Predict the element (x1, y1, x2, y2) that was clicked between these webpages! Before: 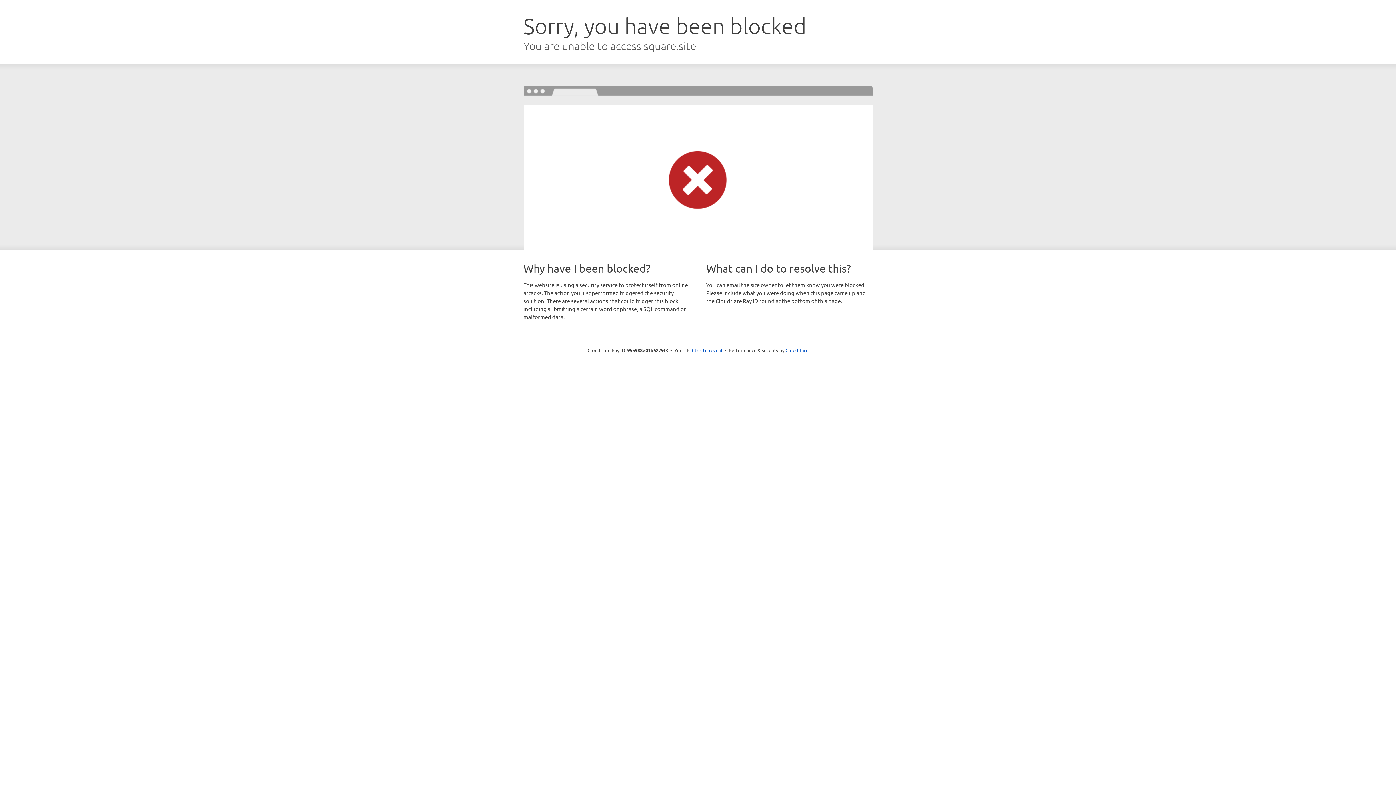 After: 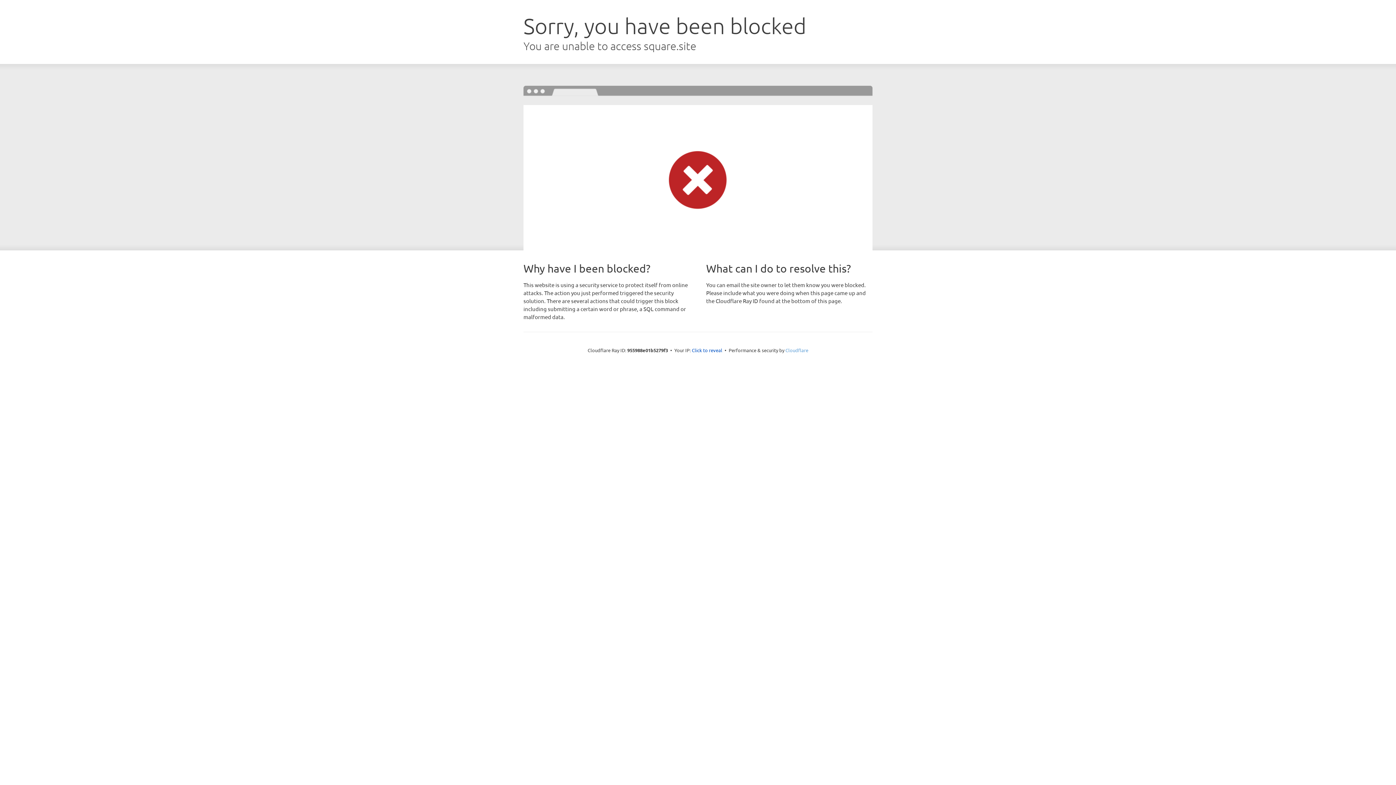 Action: bbox: (785, 347, 808, 353) label: Cloudflare